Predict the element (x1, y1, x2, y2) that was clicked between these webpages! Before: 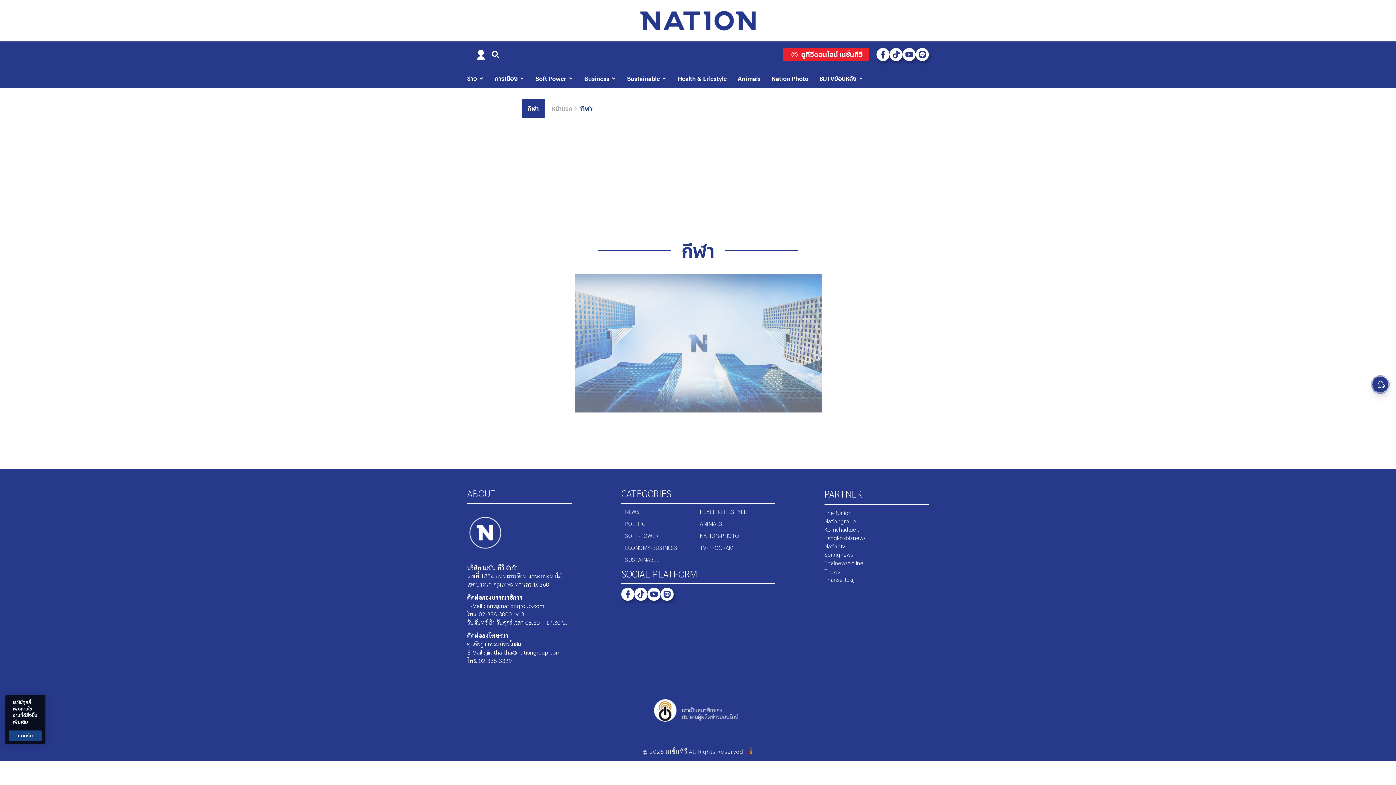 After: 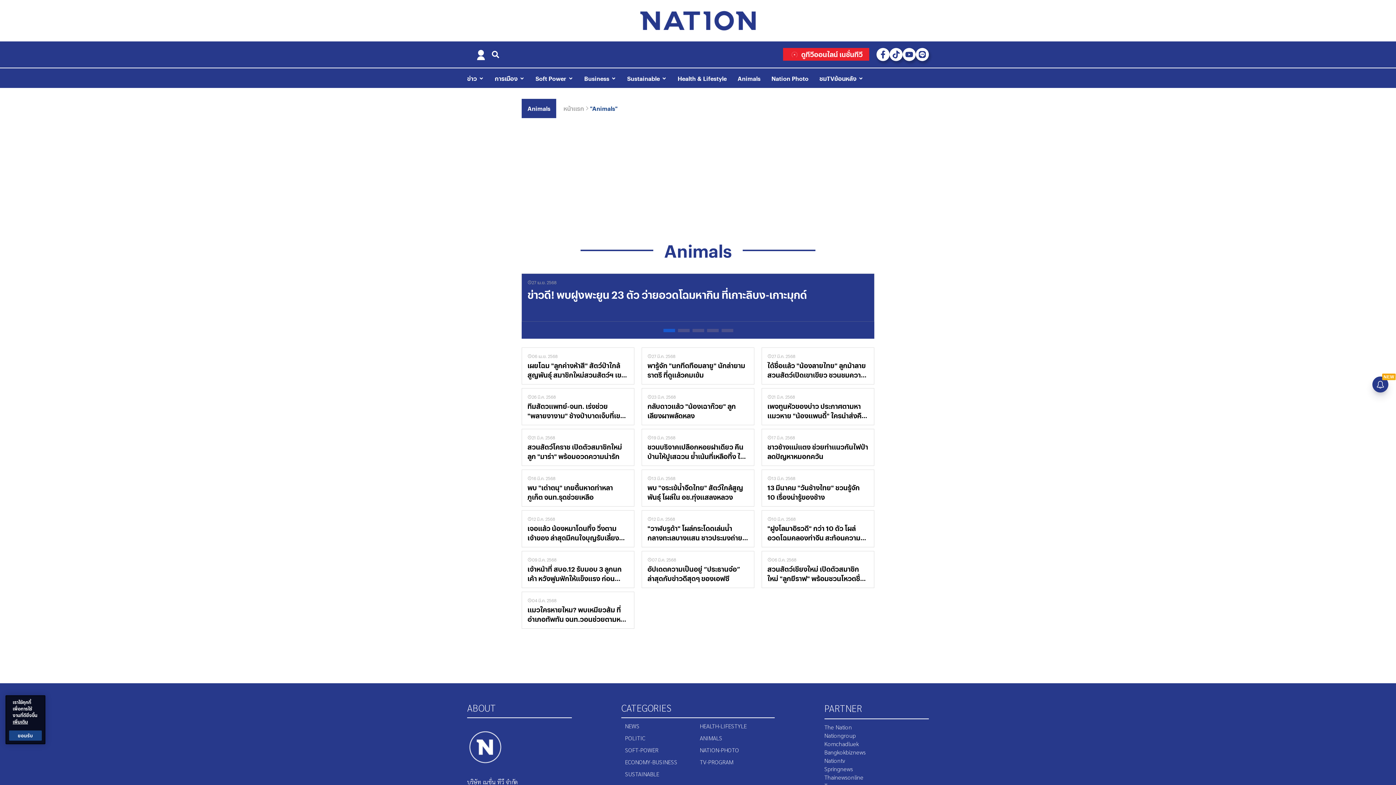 Action: label: Animals bbox: (737, 73, 760, 82)